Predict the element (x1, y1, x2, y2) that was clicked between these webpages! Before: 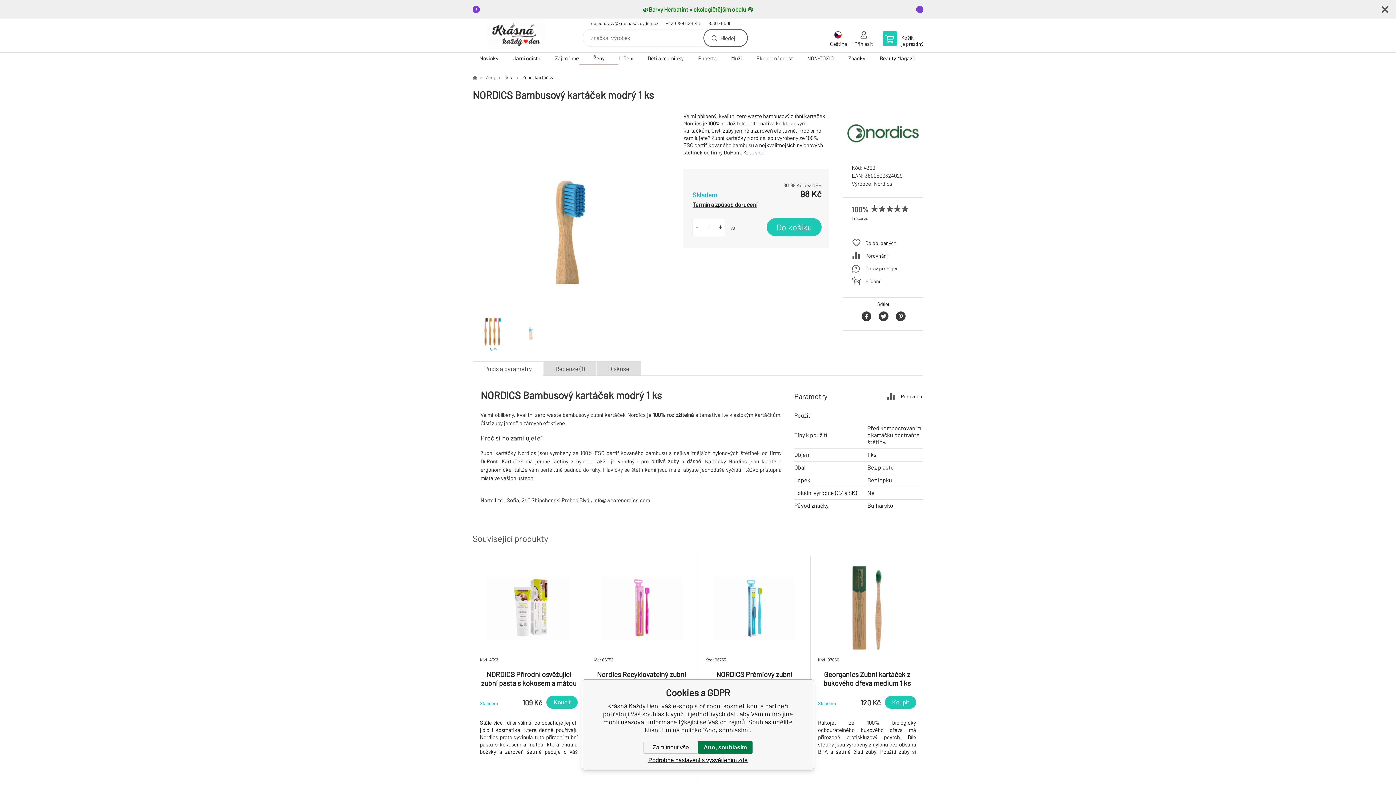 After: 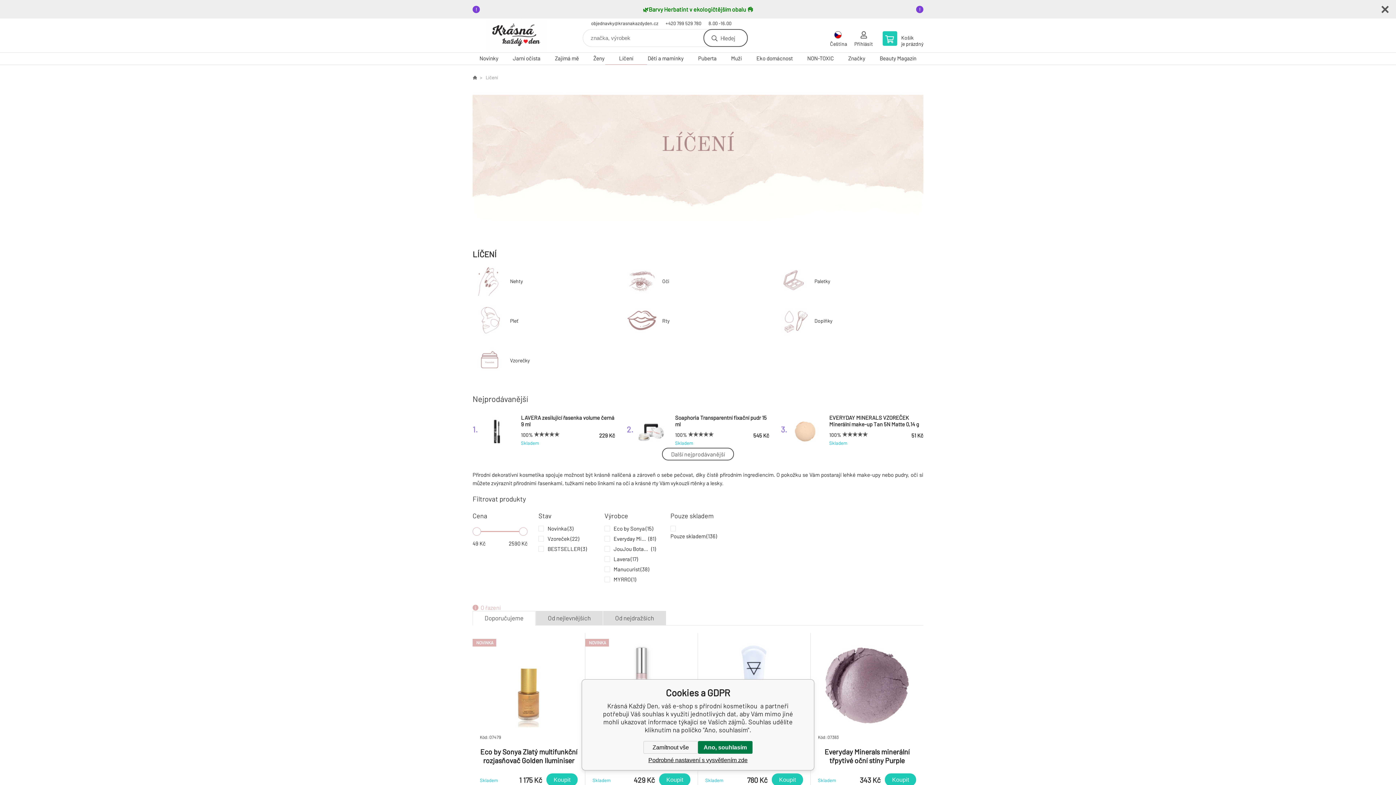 Action: bbox: (612, 52, 640, 64) label: Líčení